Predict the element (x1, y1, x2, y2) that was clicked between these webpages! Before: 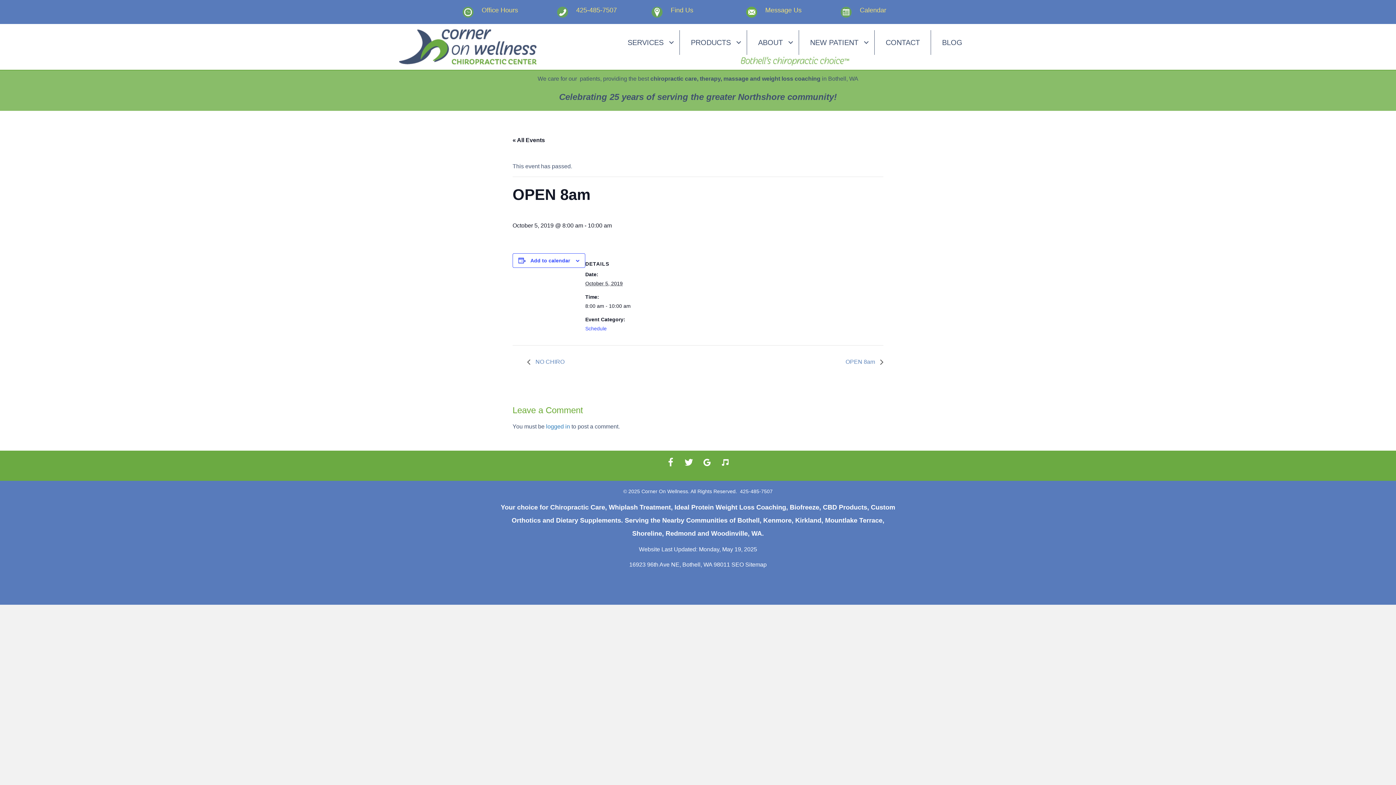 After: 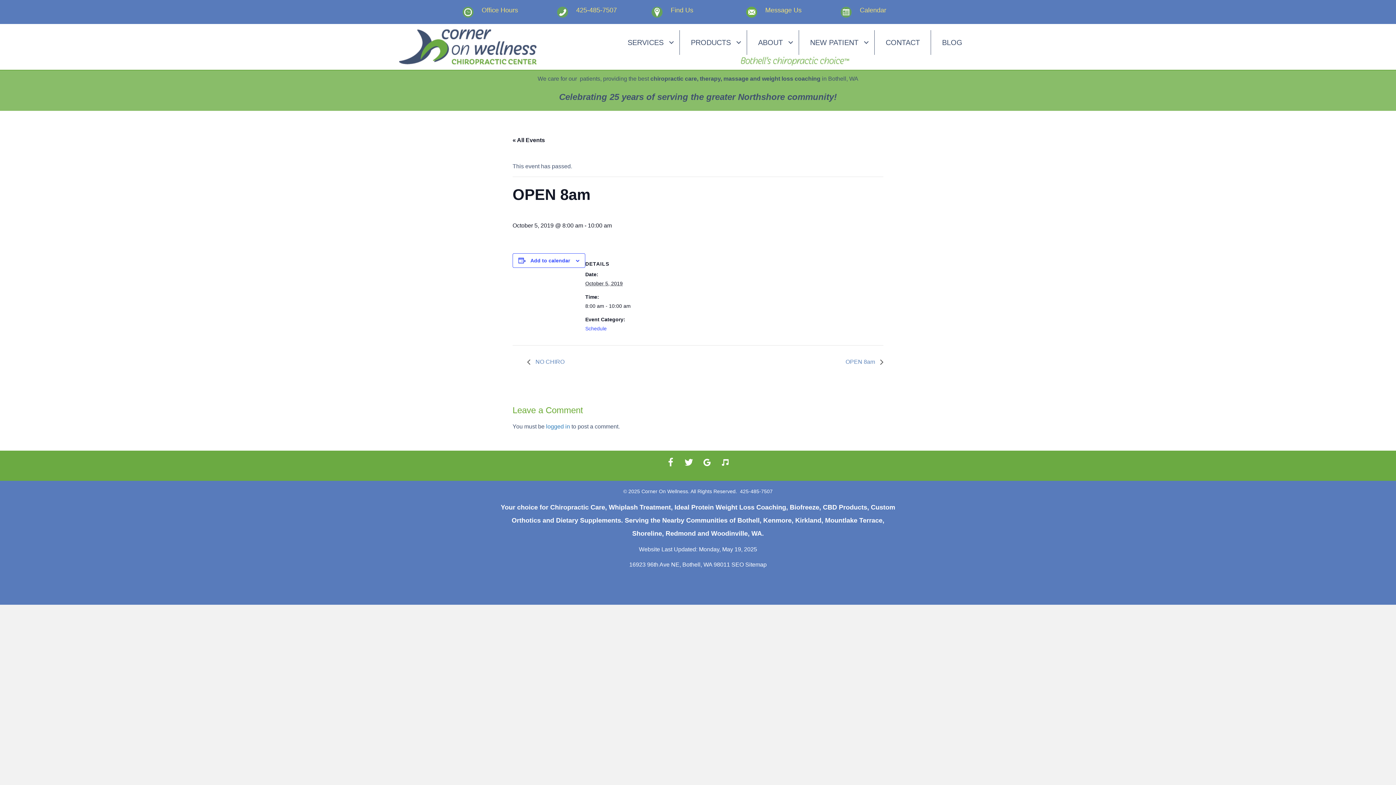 Action: label: 425-485-7507 bbox: (740, 488, 772, 494)